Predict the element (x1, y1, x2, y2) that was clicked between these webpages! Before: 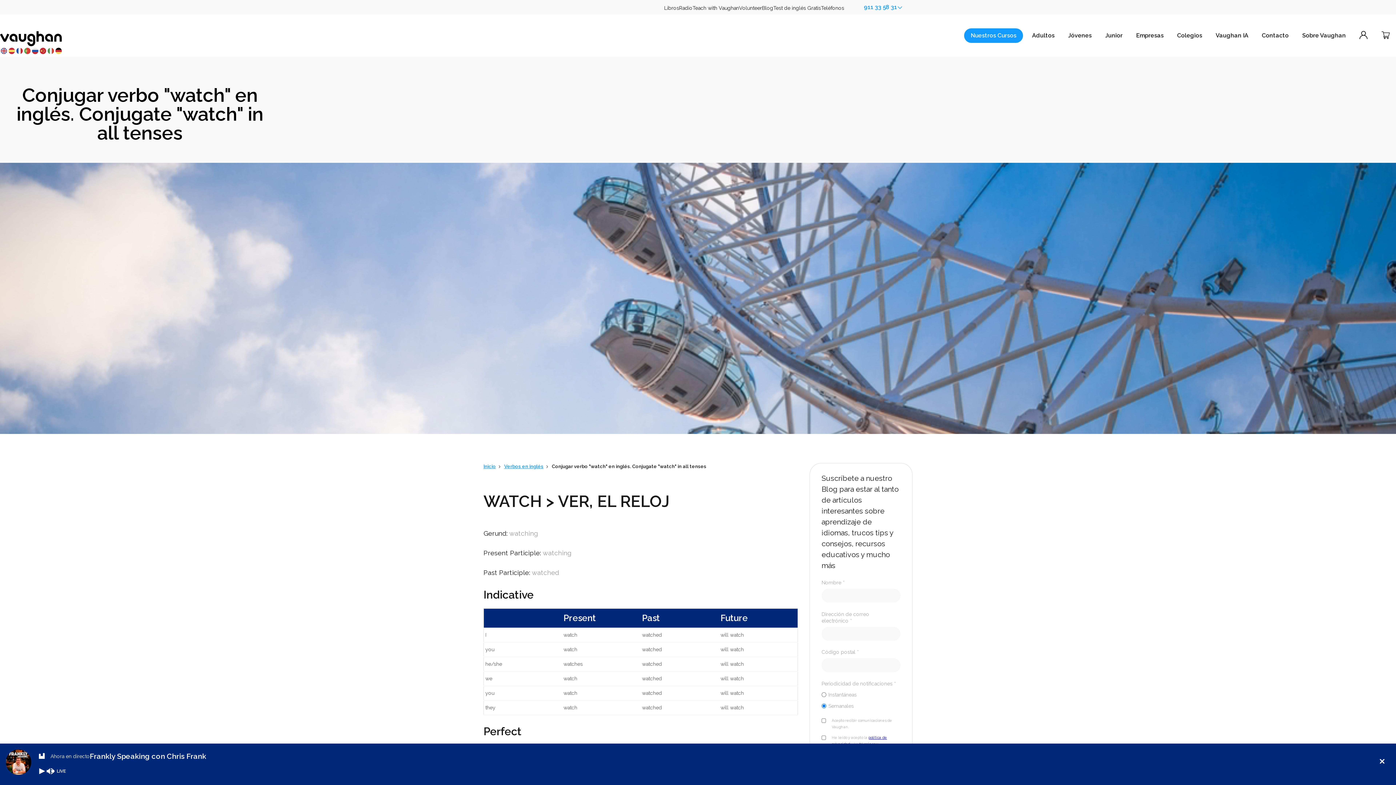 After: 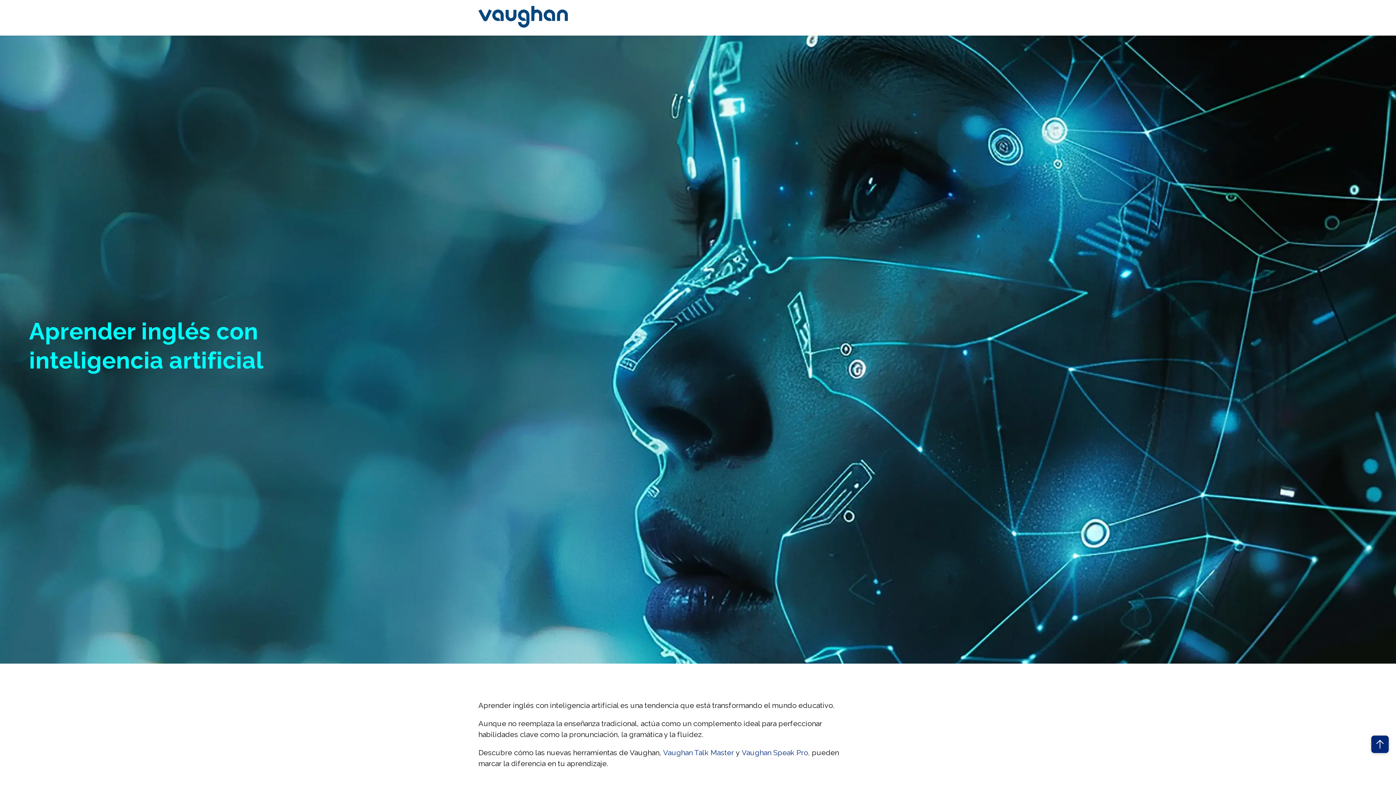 Action: bbox: (1210, 24, 1254, 46) label: Vaughan IA